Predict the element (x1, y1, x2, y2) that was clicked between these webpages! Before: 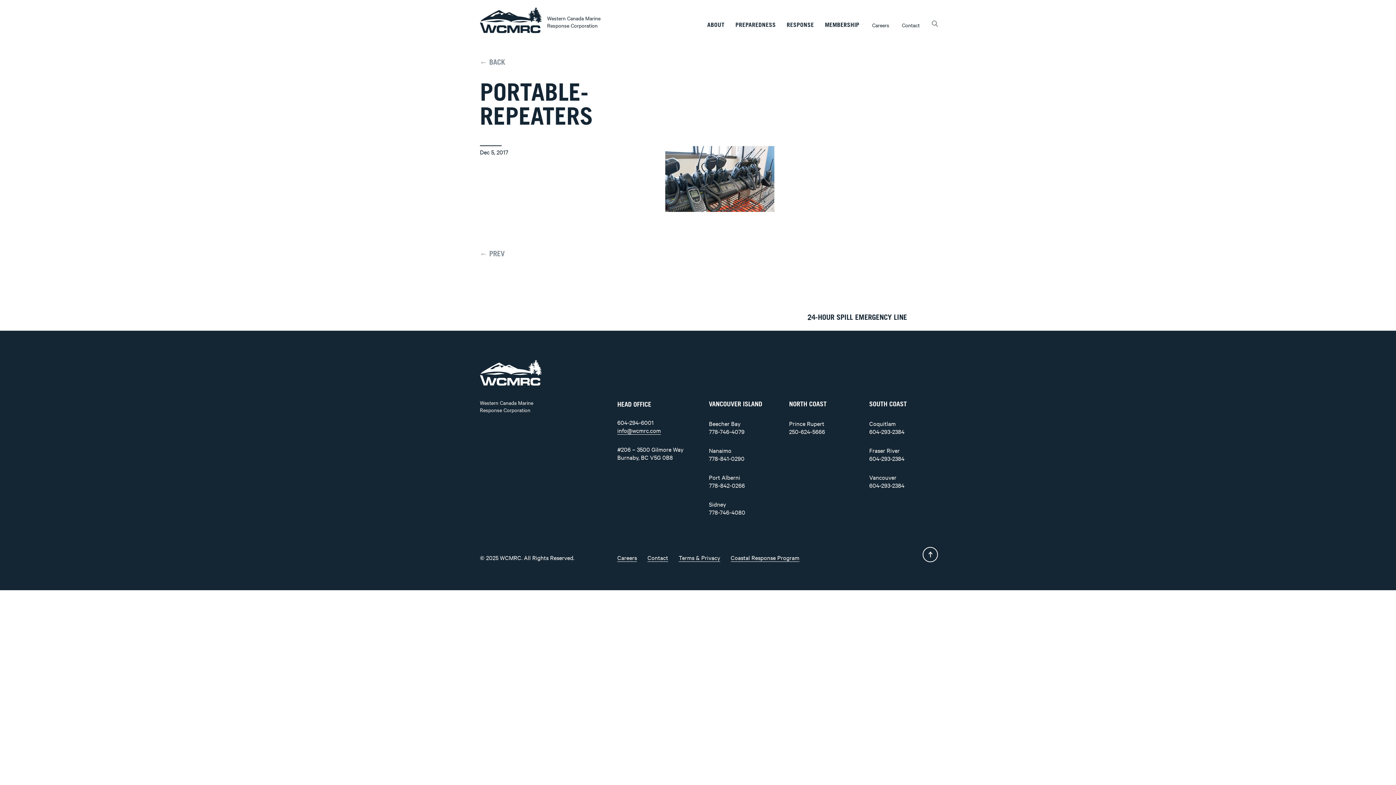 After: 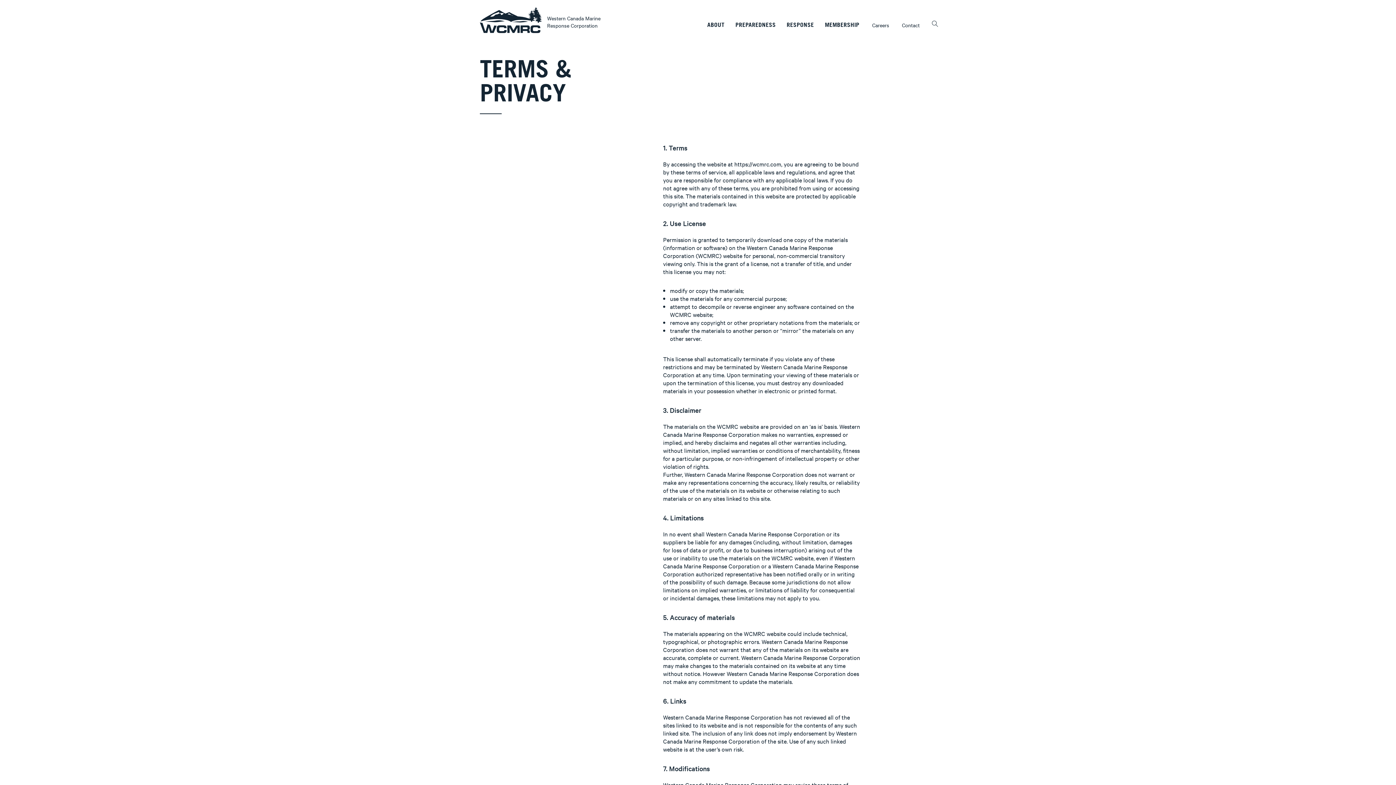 Action: label: Terms & Privacy bbox: (678, 553, 720, 562)